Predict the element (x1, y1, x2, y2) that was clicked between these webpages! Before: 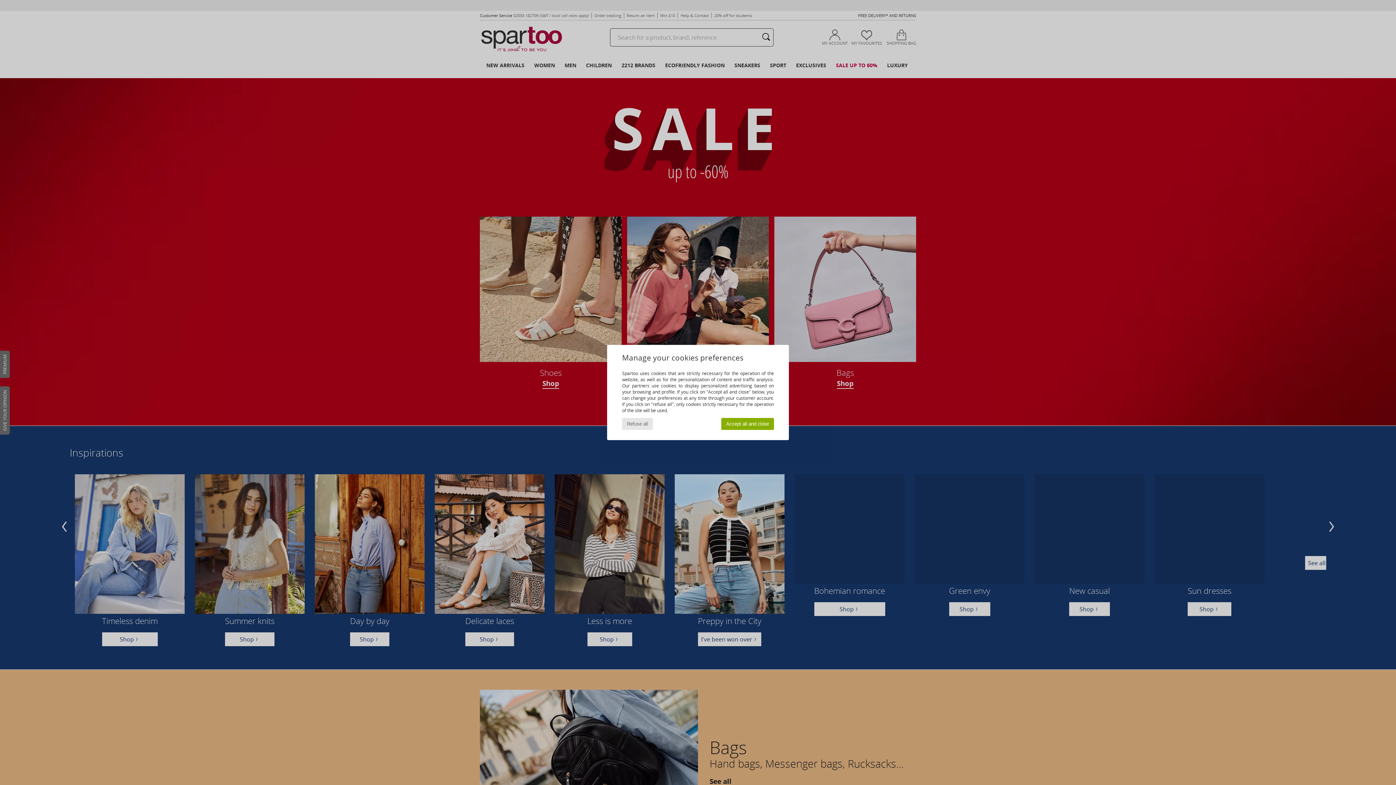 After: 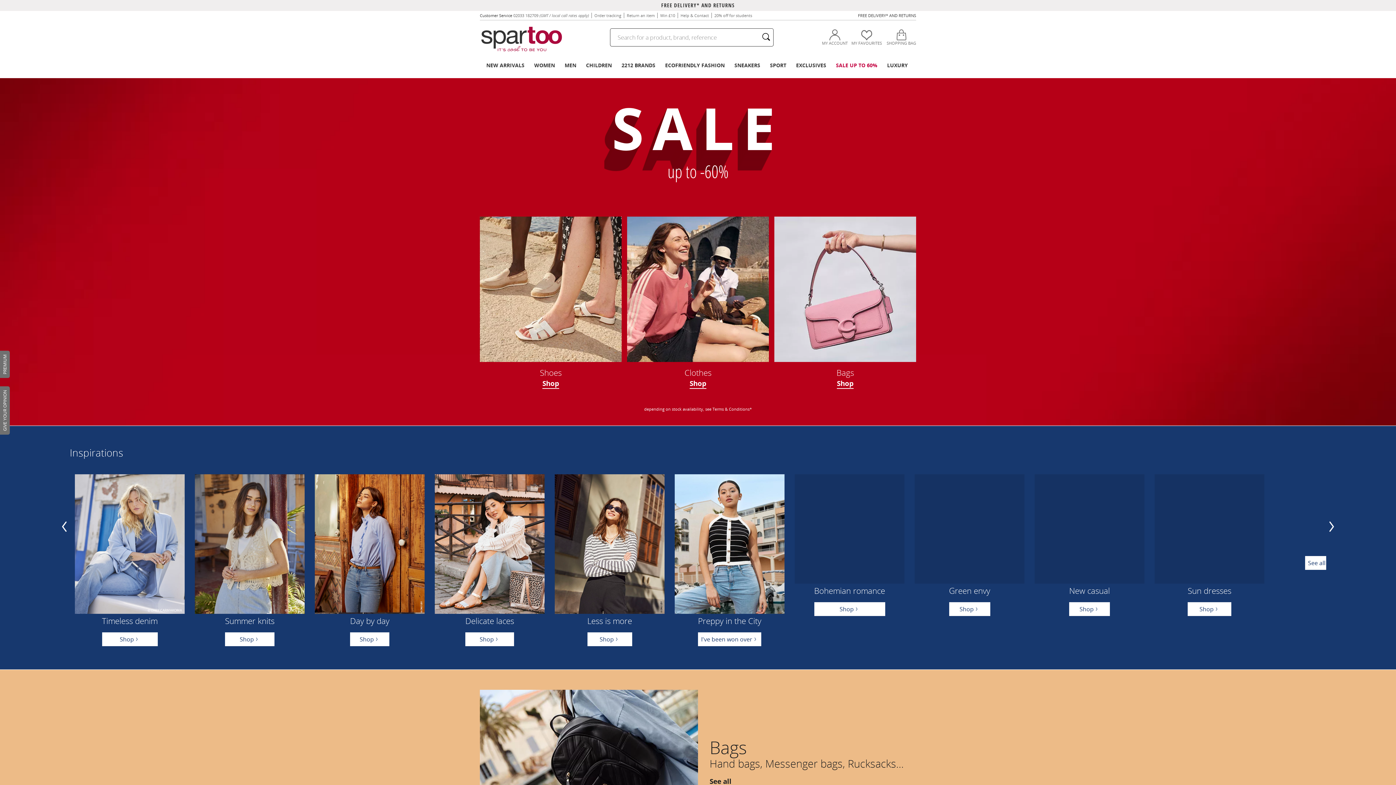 Action: bbox: (721, 418, 774, 430) label: Accept all and close